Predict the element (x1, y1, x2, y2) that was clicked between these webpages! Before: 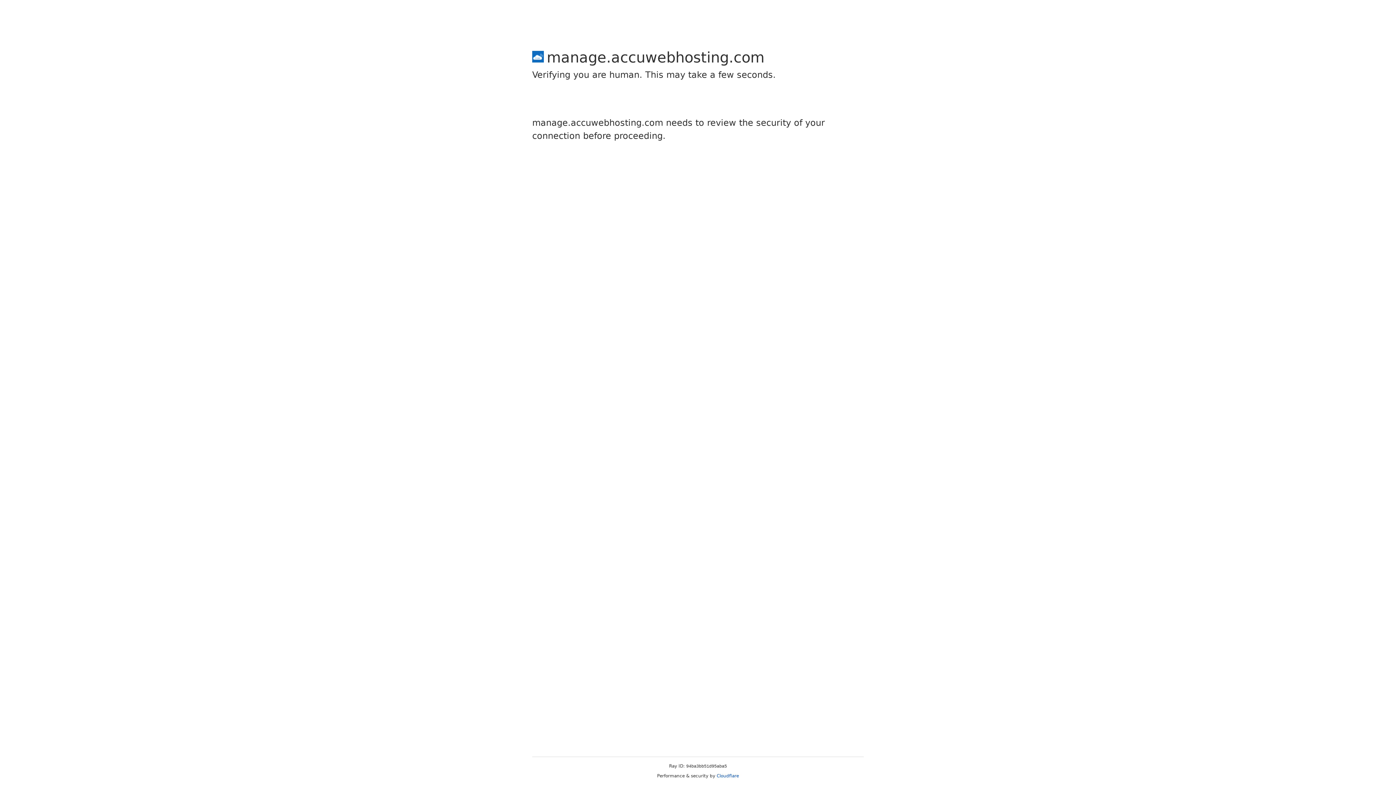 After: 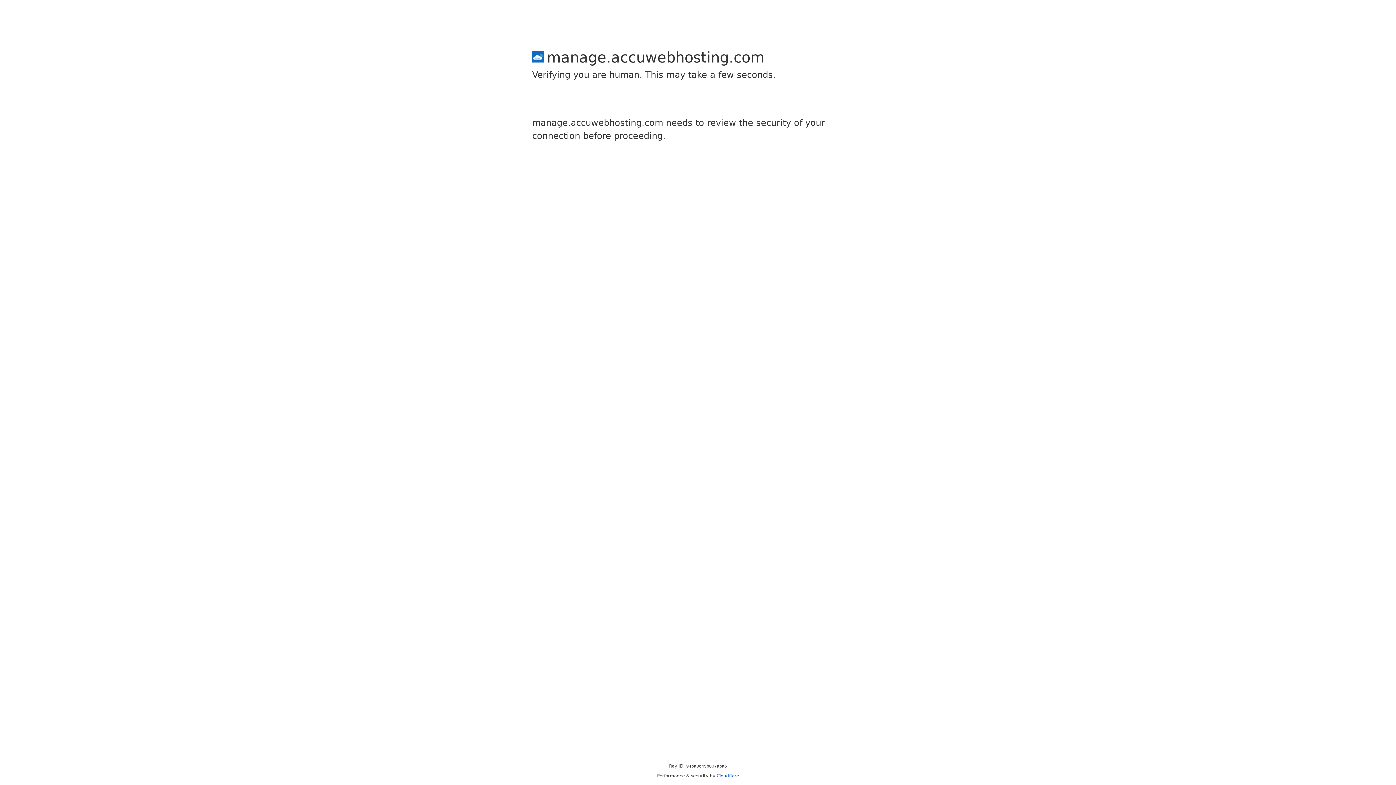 Action: bbox: (716, 773, 739, 778) label: Cloudflare